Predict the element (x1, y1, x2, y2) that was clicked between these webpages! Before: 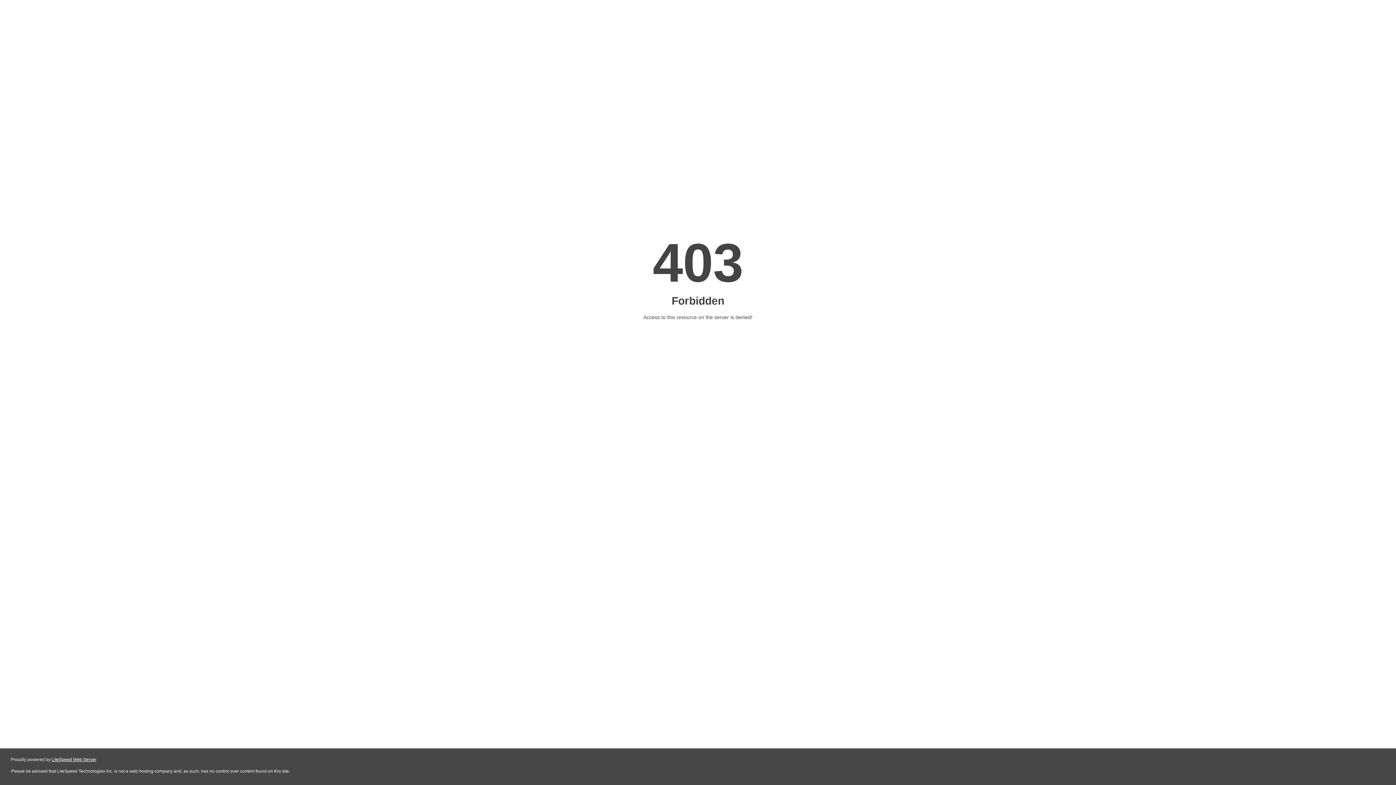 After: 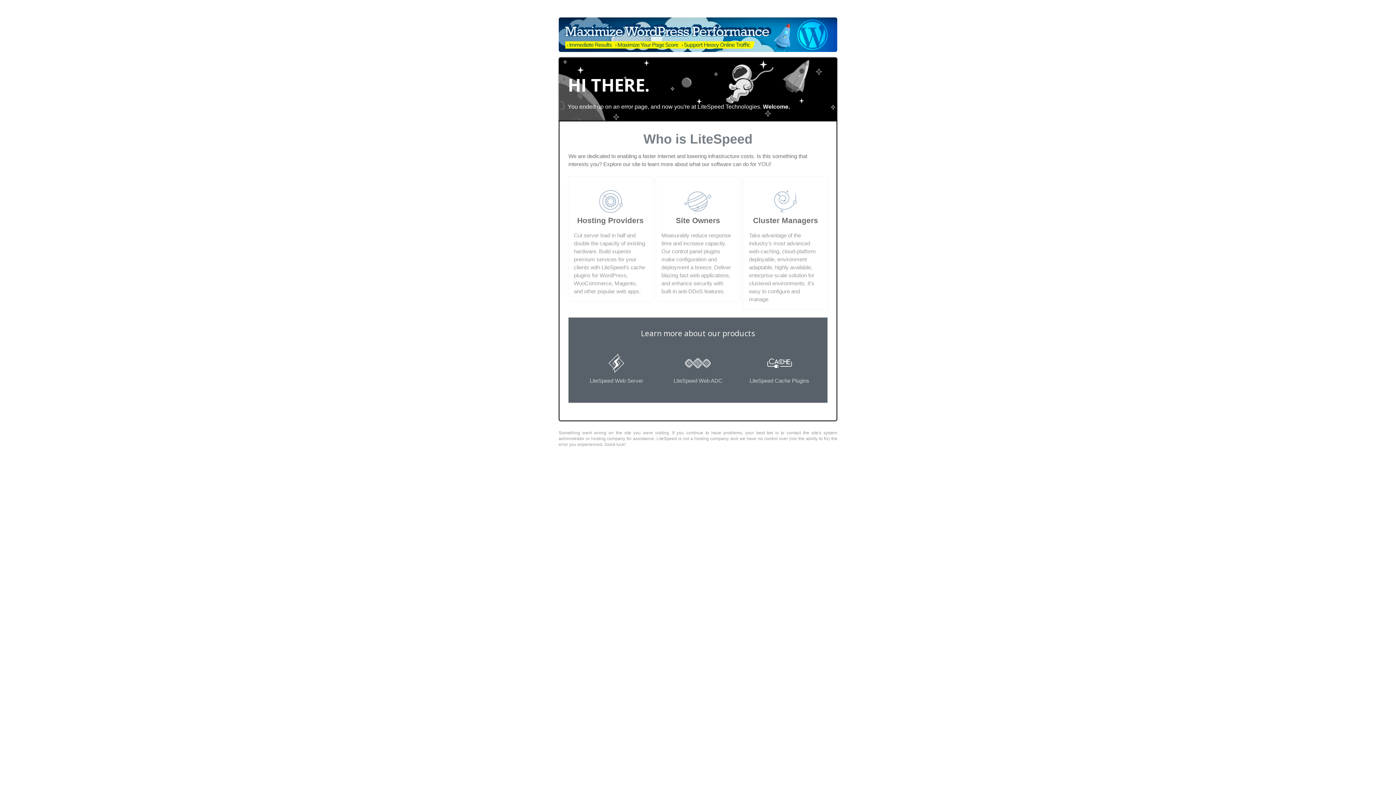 Action: label: LiteSpeed Web Server bbox: (51, 757, 96, 762)